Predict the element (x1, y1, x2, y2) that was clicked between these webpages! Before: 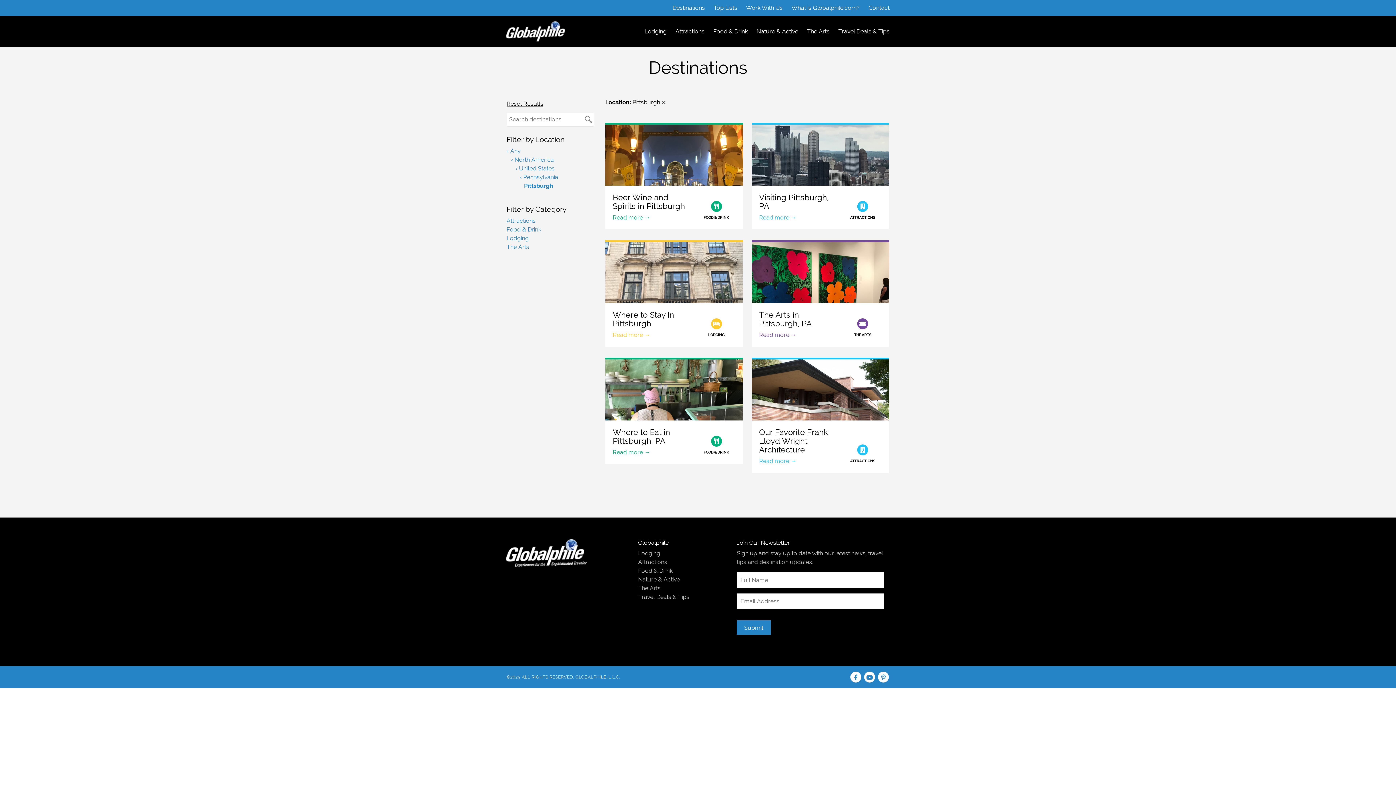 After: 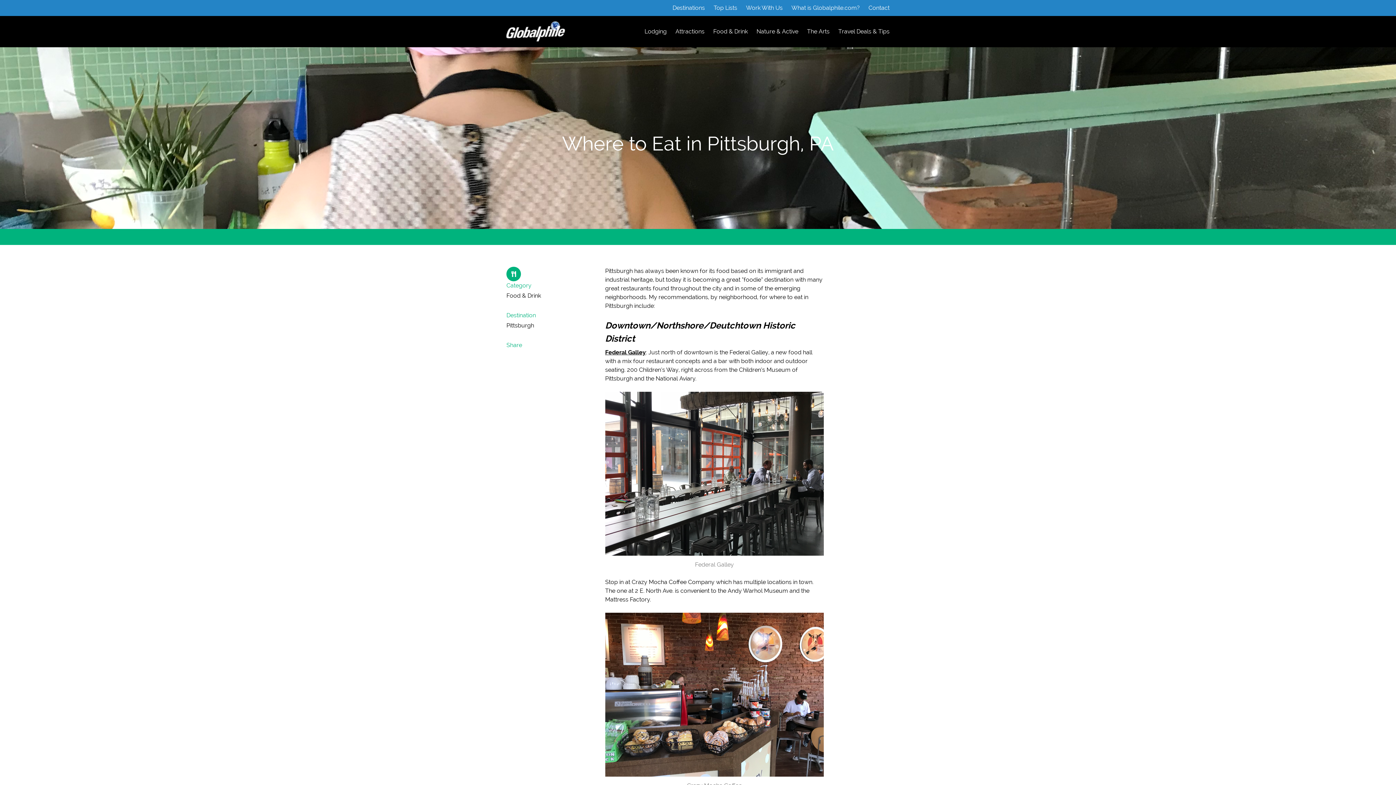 Action: label: Where to Eat in Pittsburgh, PA bbox: (612, 427, 670, 445)